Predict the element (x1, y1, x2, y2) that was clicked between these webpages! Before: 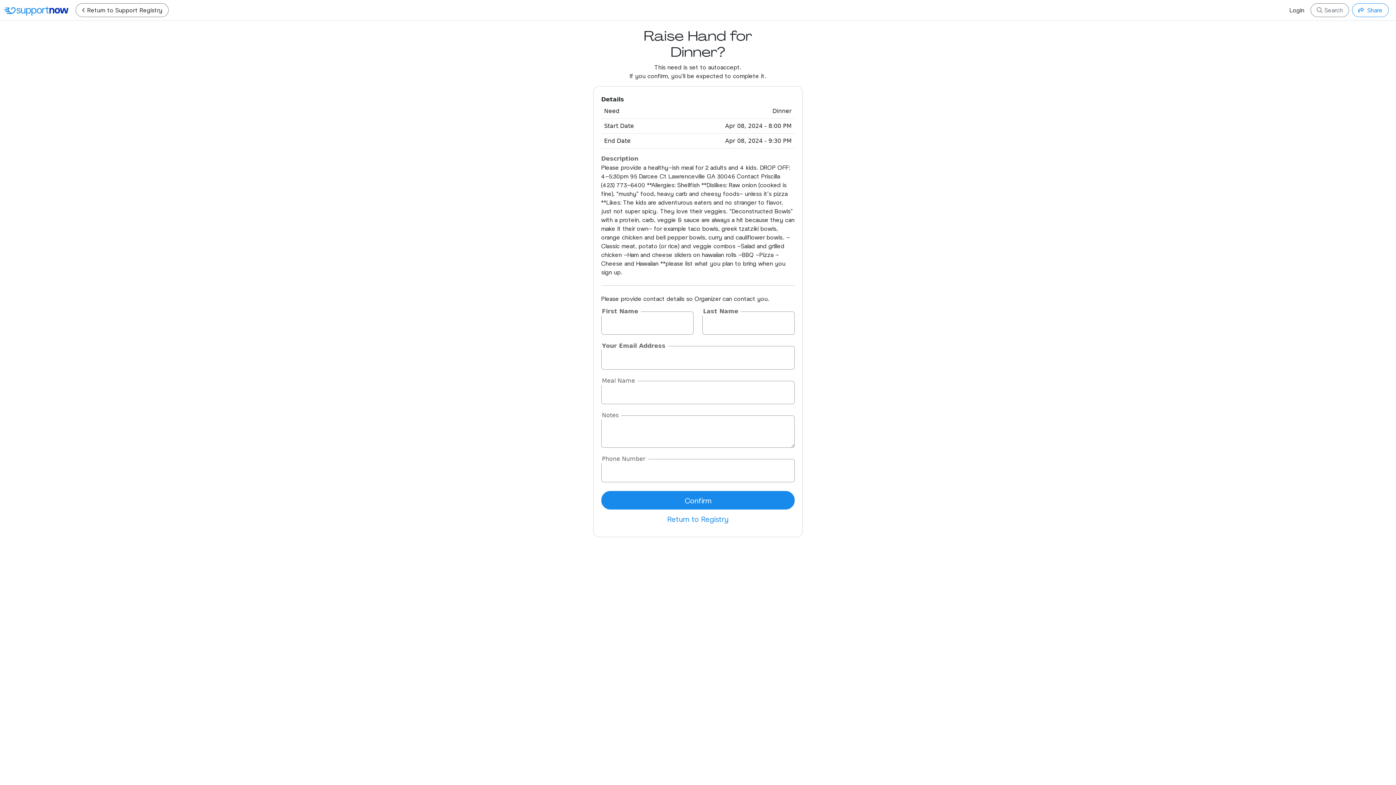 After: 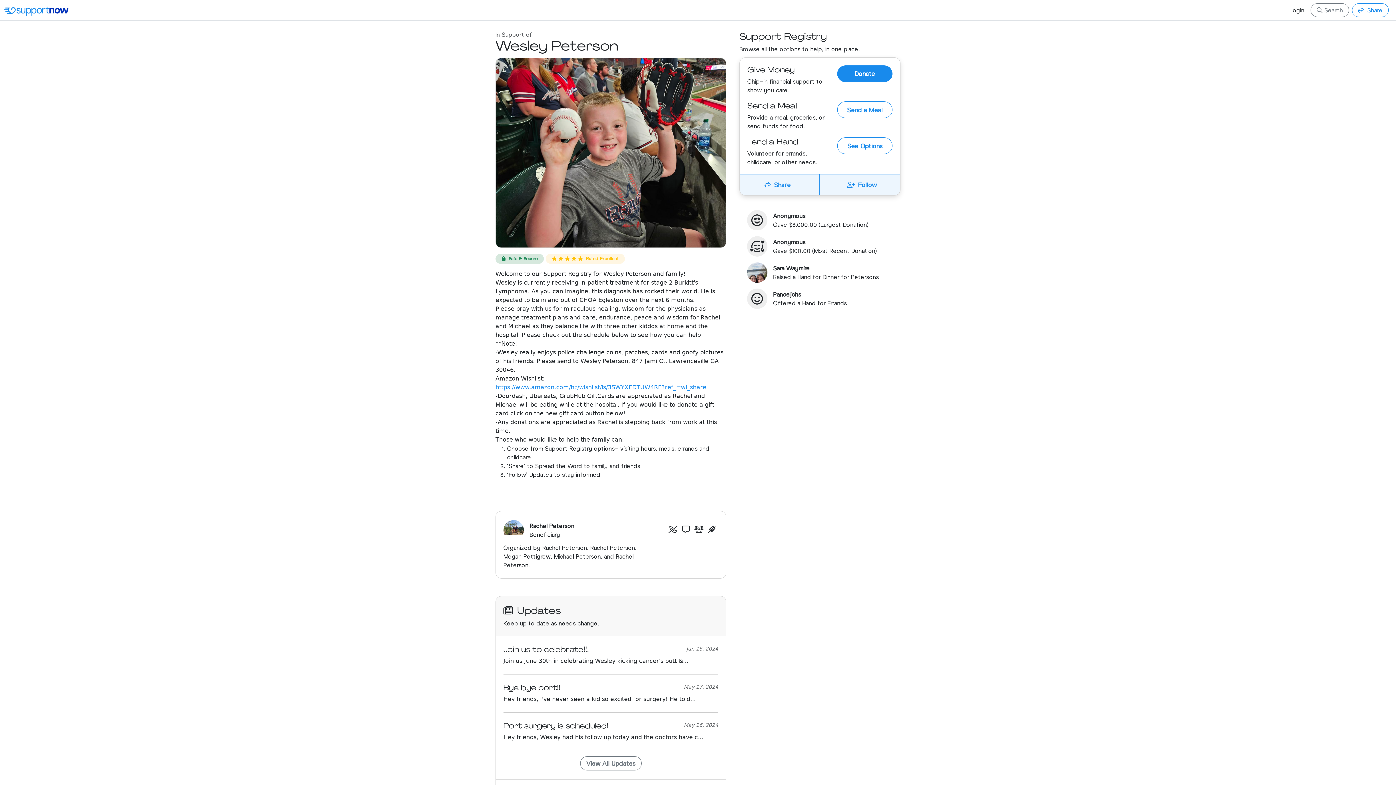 Action: bbox: (601, 509, 794, 528) label: Return to Registry